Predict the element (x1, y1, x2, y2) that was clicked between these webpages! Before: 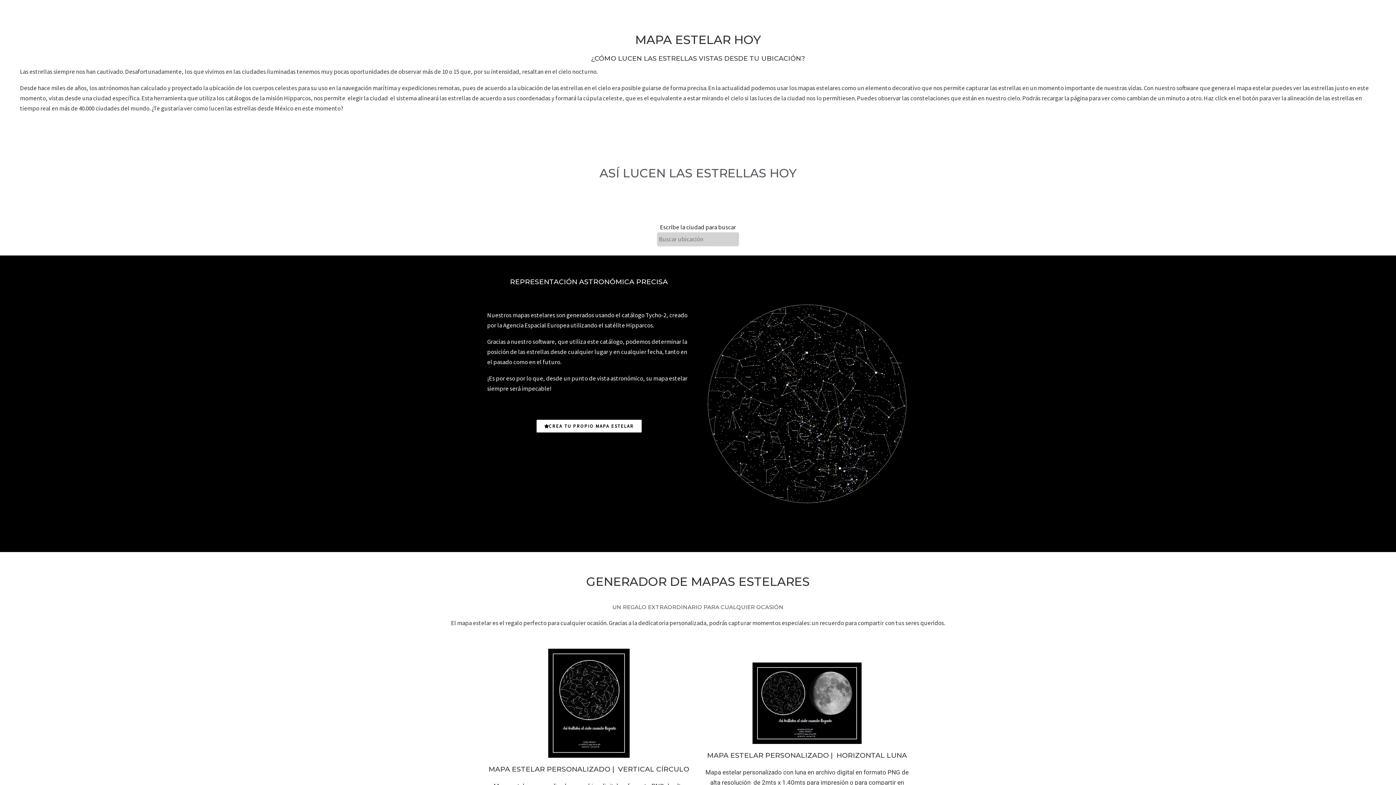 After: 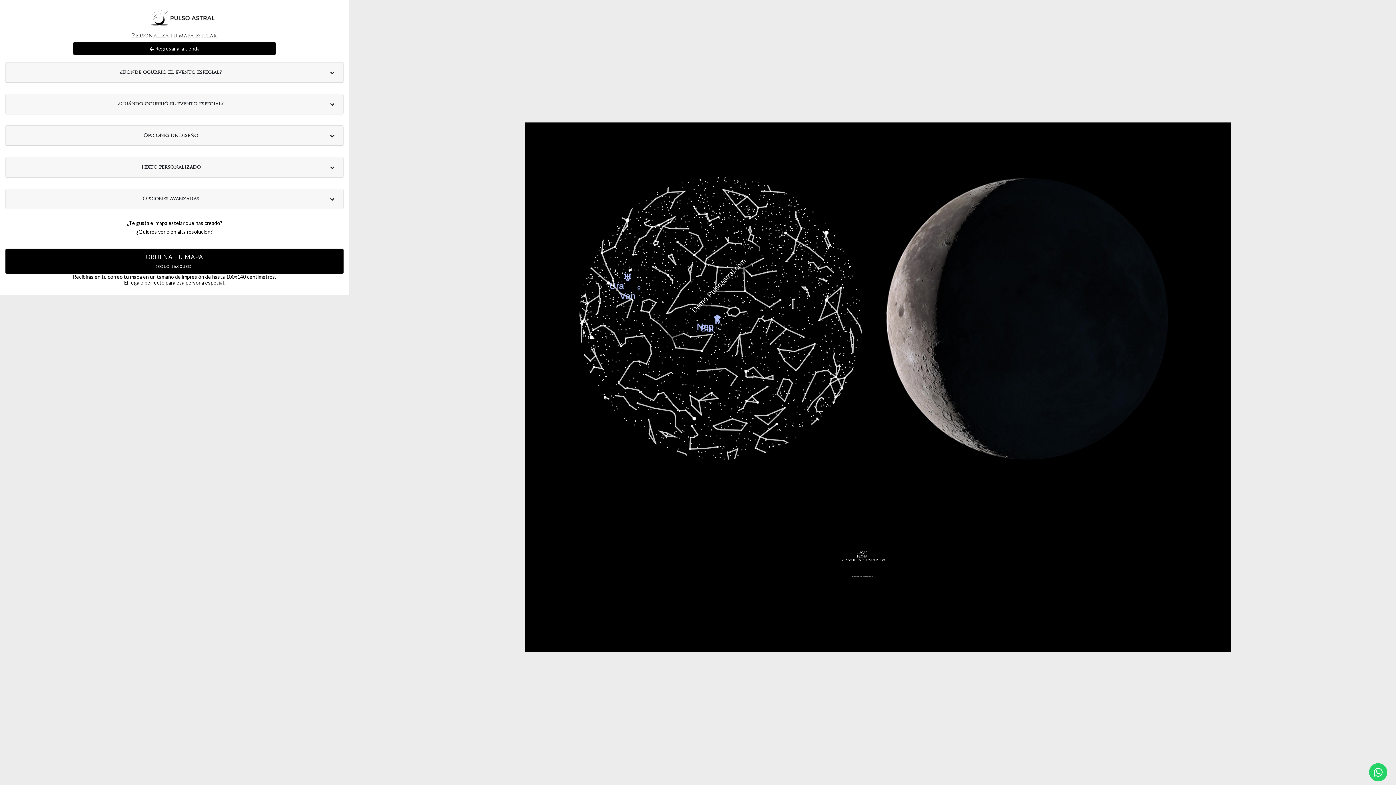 Action: bbox: (752, 662, 861, 744)